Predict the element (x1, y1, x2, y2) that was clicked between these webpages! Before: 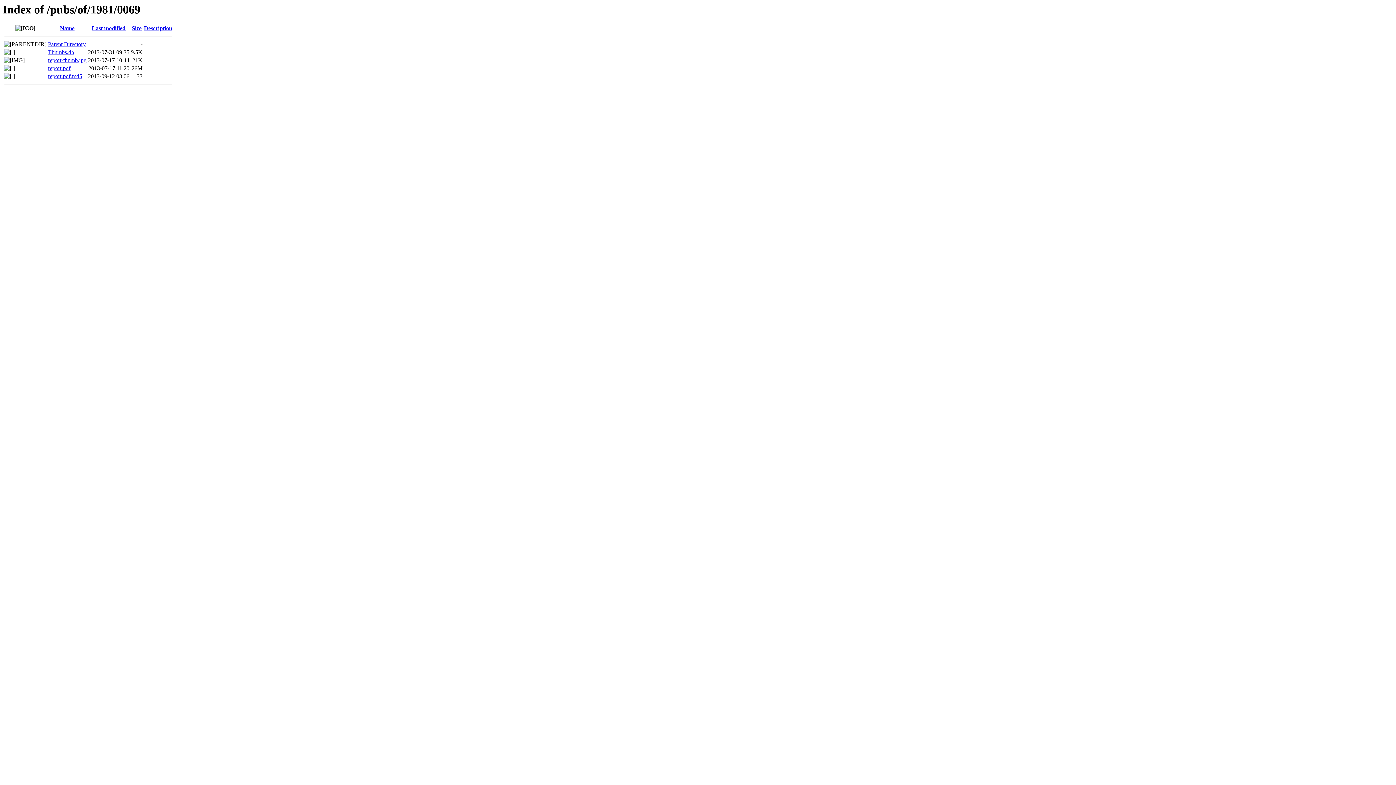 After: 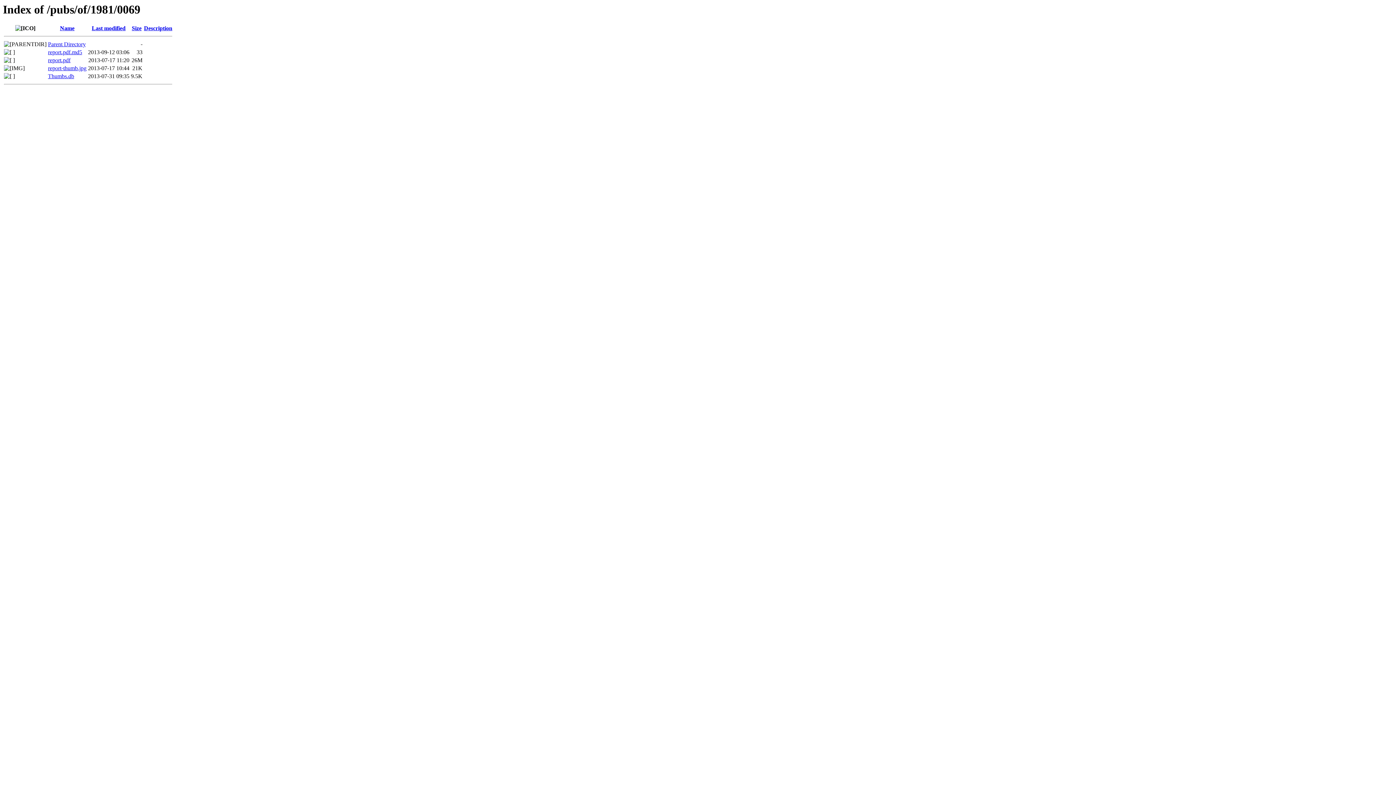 Action: label: Name bbox: (60, 25, 74, 31)